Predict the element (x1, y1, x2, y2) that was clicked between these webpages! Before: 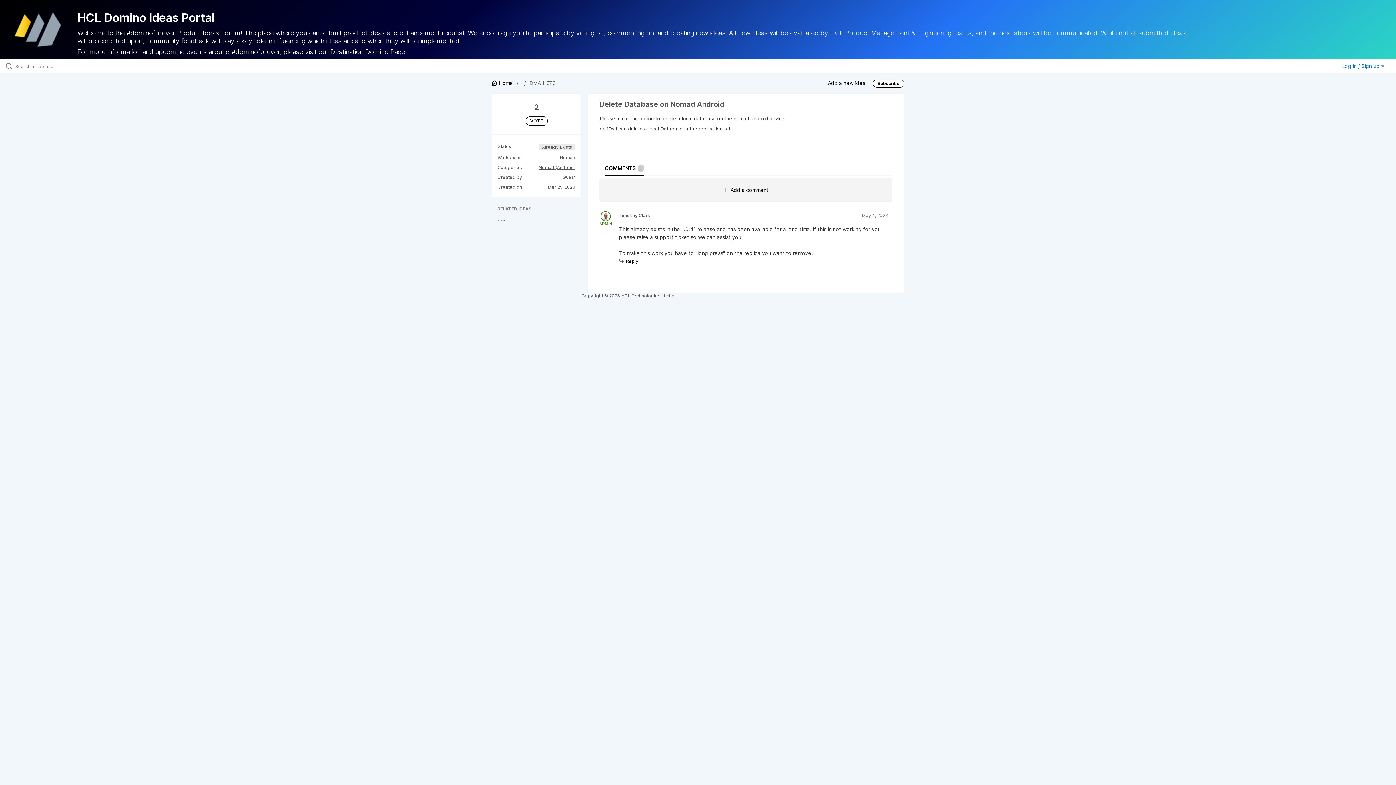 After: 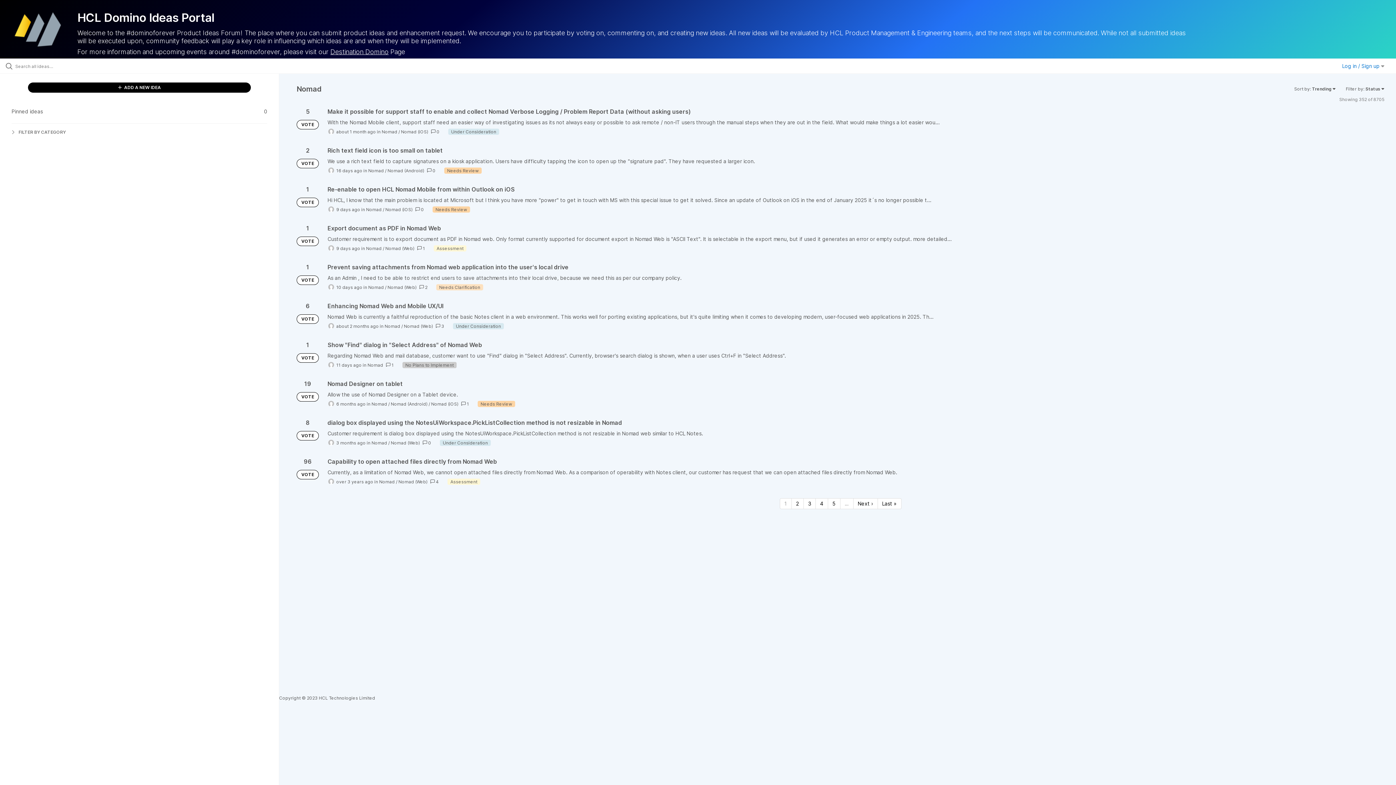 Action: label: Nomad bbox: (560, 154, 575, 160)